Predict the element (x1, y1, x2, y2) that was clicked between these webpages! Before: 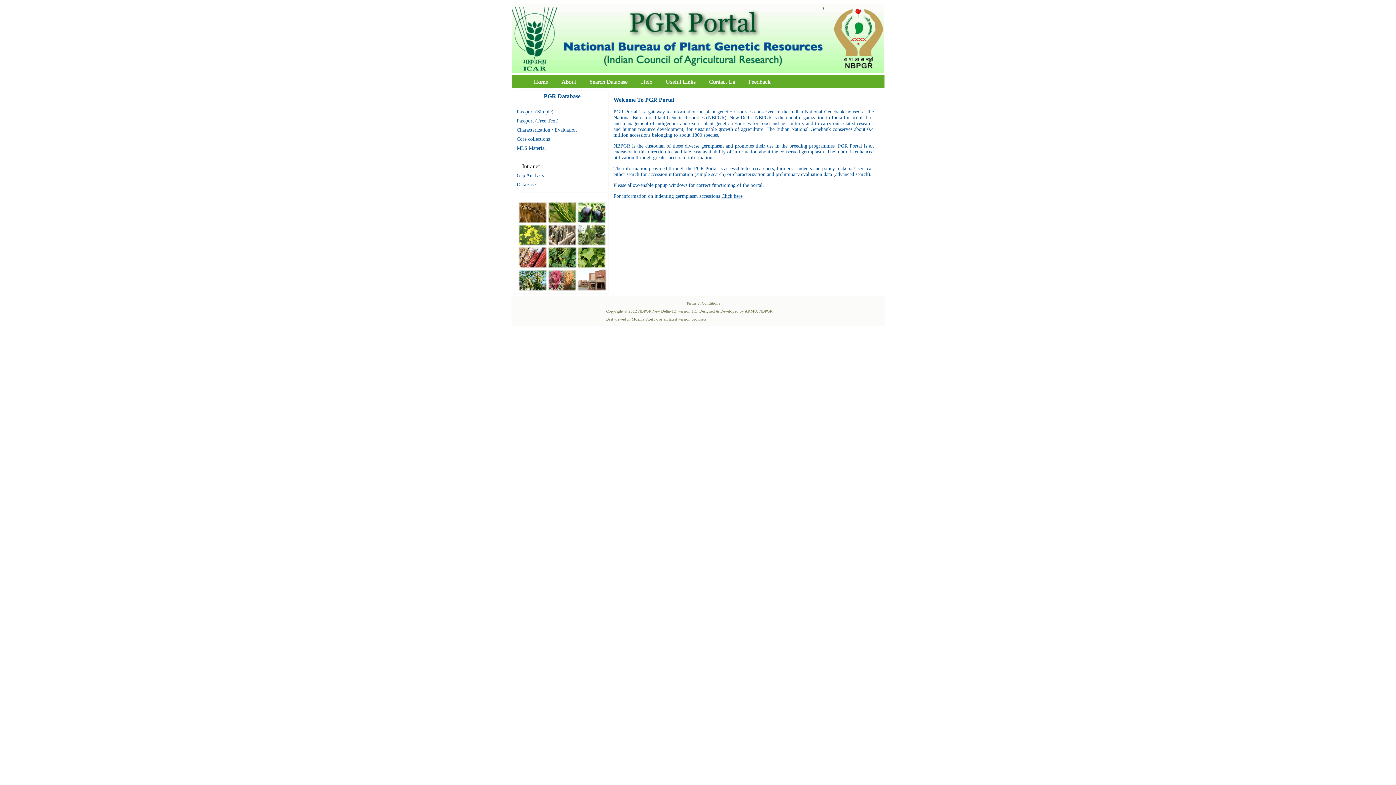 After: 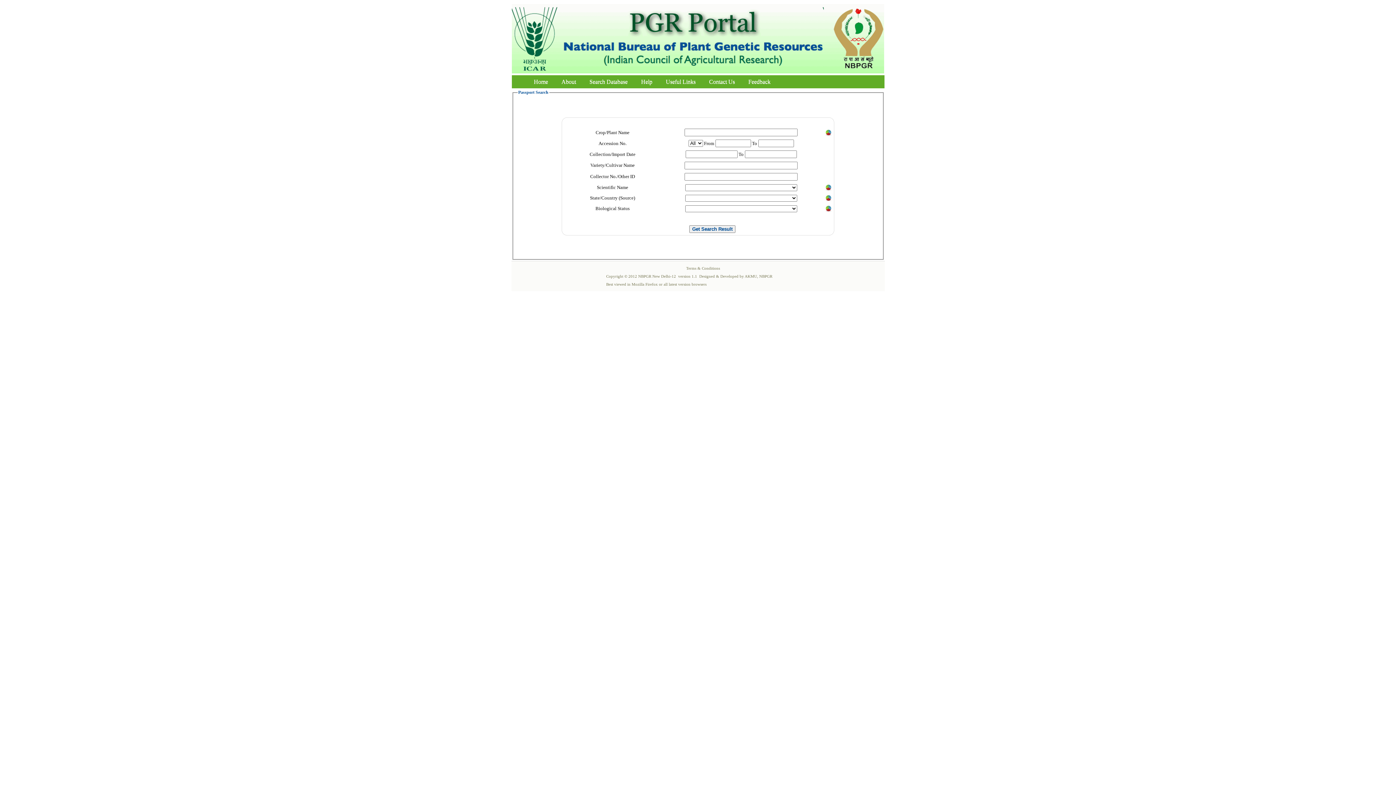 Action: bbox: (516, 109, 553, 114) label: Passport (Simple)